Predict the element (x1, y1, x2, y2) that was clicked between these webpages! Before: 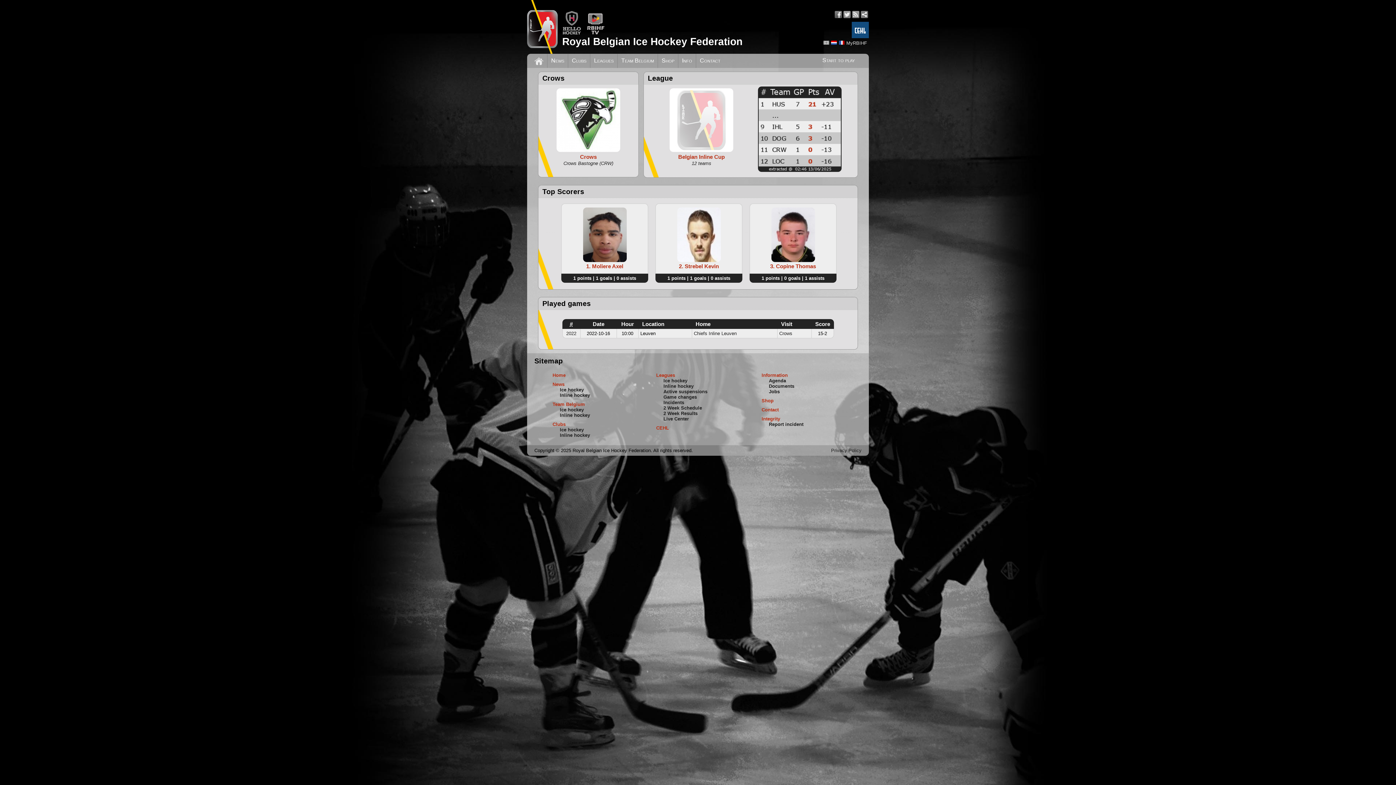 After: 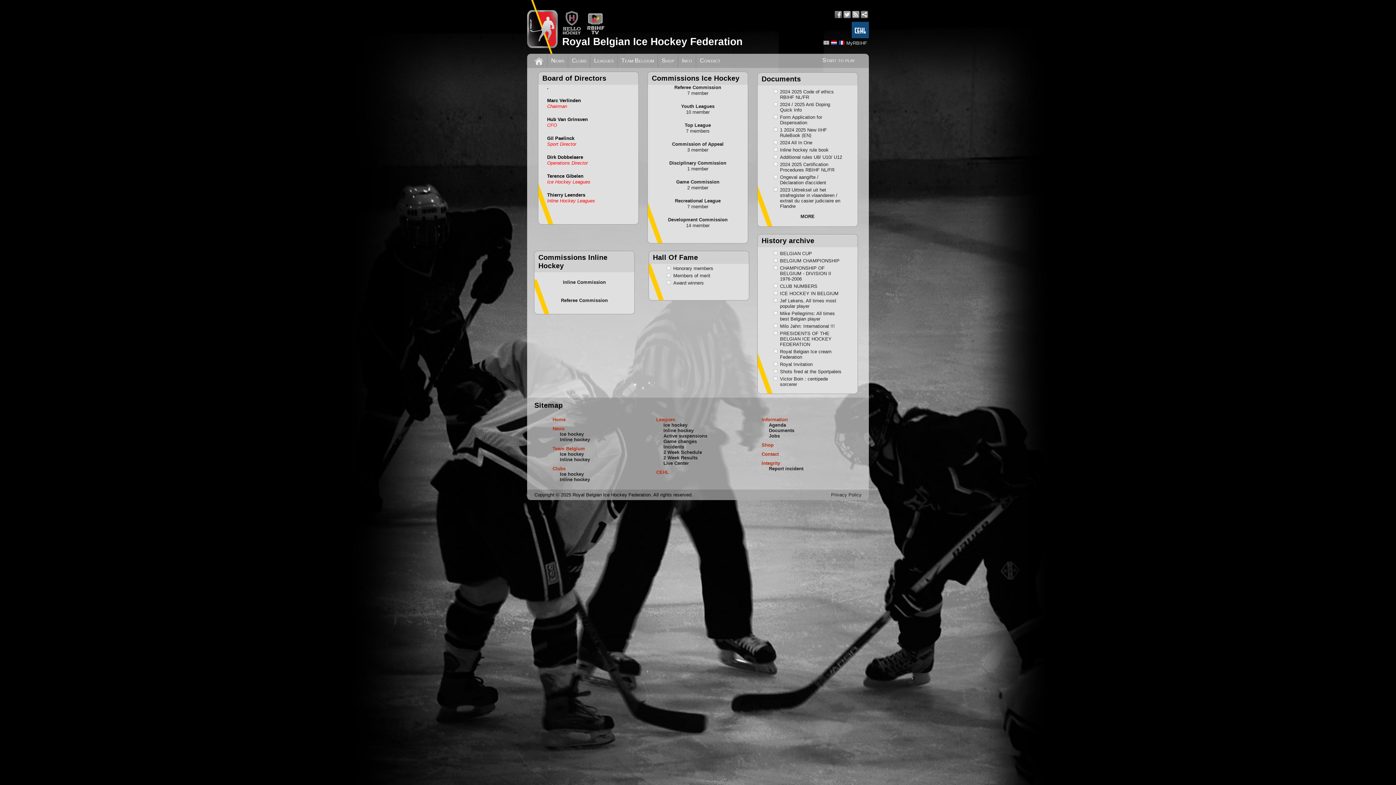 Action: label: Info bbox: (678, 53, 696, 67)